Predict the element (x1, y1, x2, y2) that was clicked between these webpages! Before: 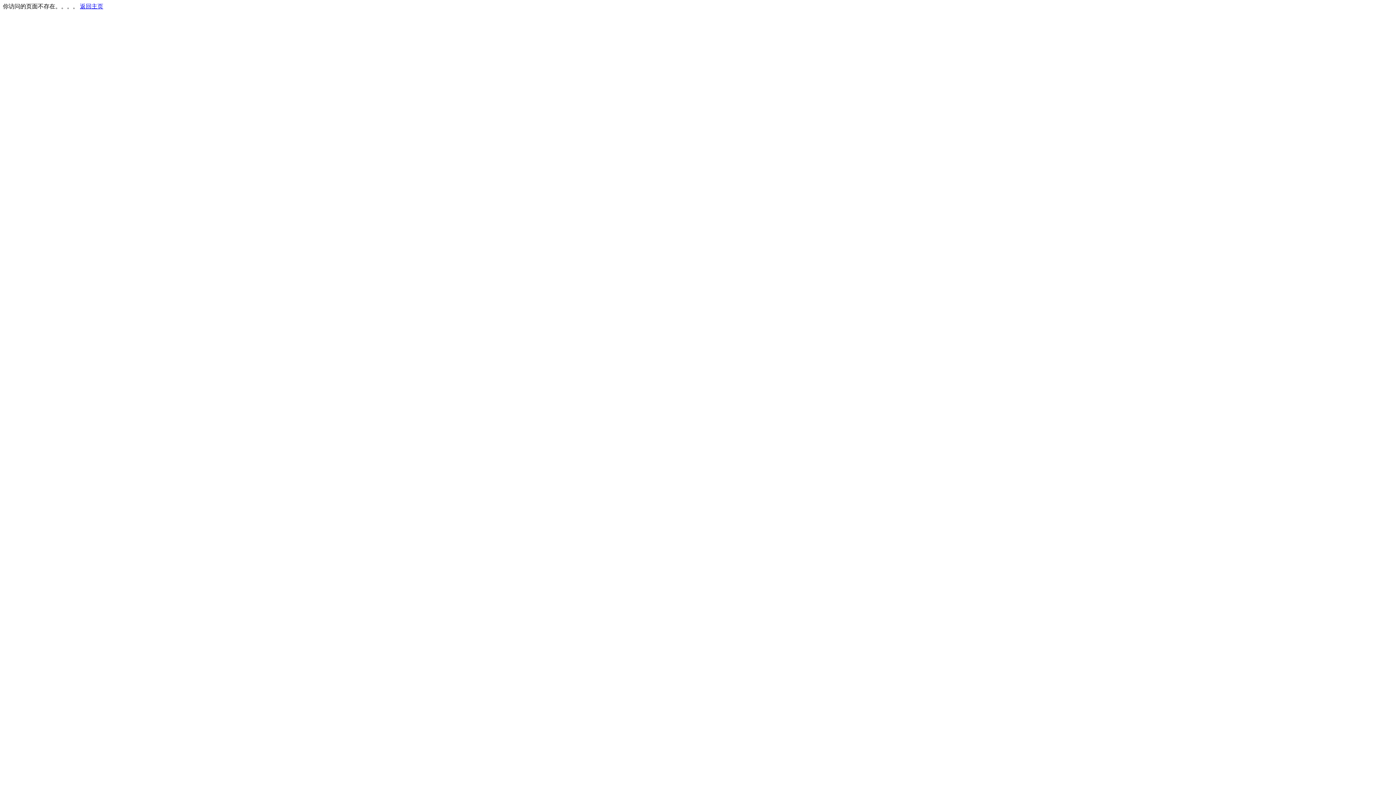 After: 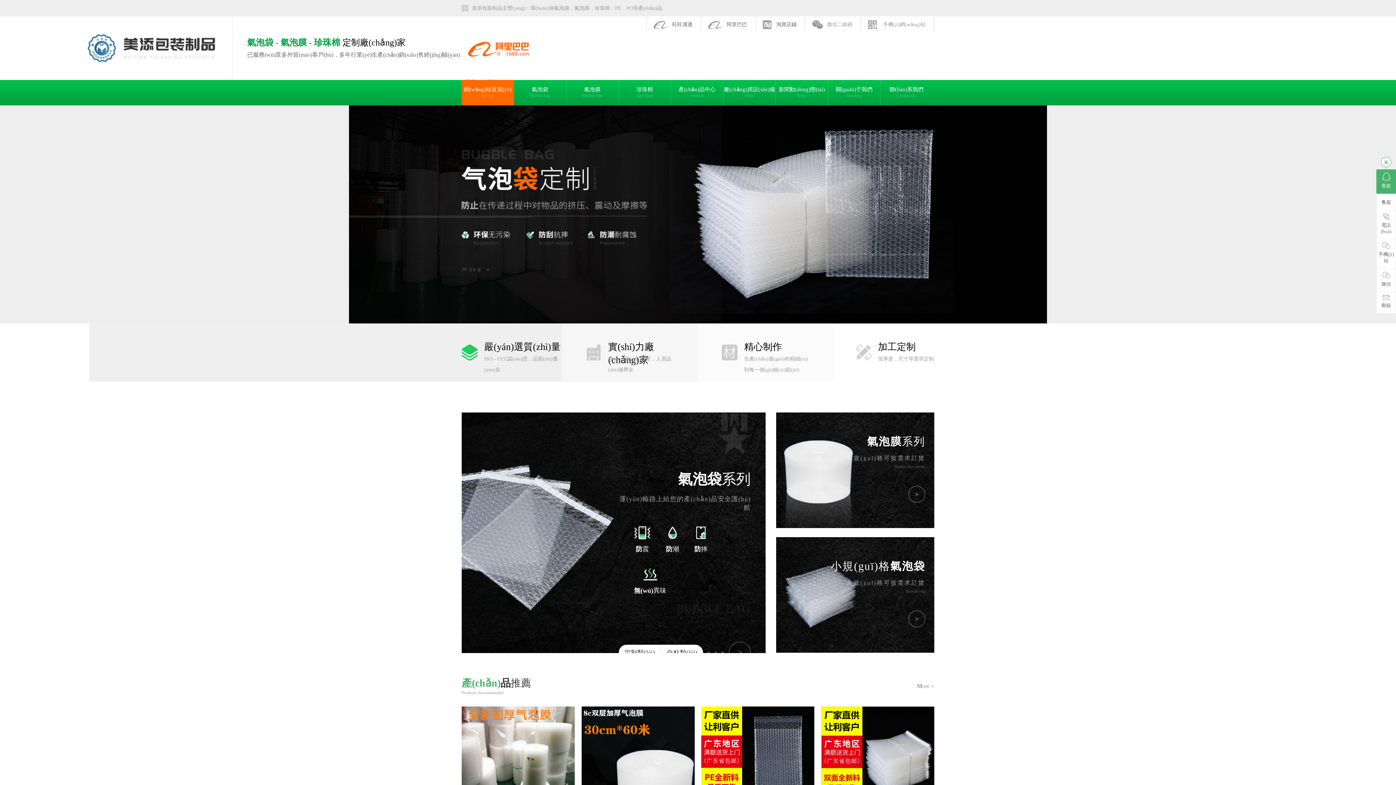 Action: bbox: (80, 3, 103, 9) label: 返回主页